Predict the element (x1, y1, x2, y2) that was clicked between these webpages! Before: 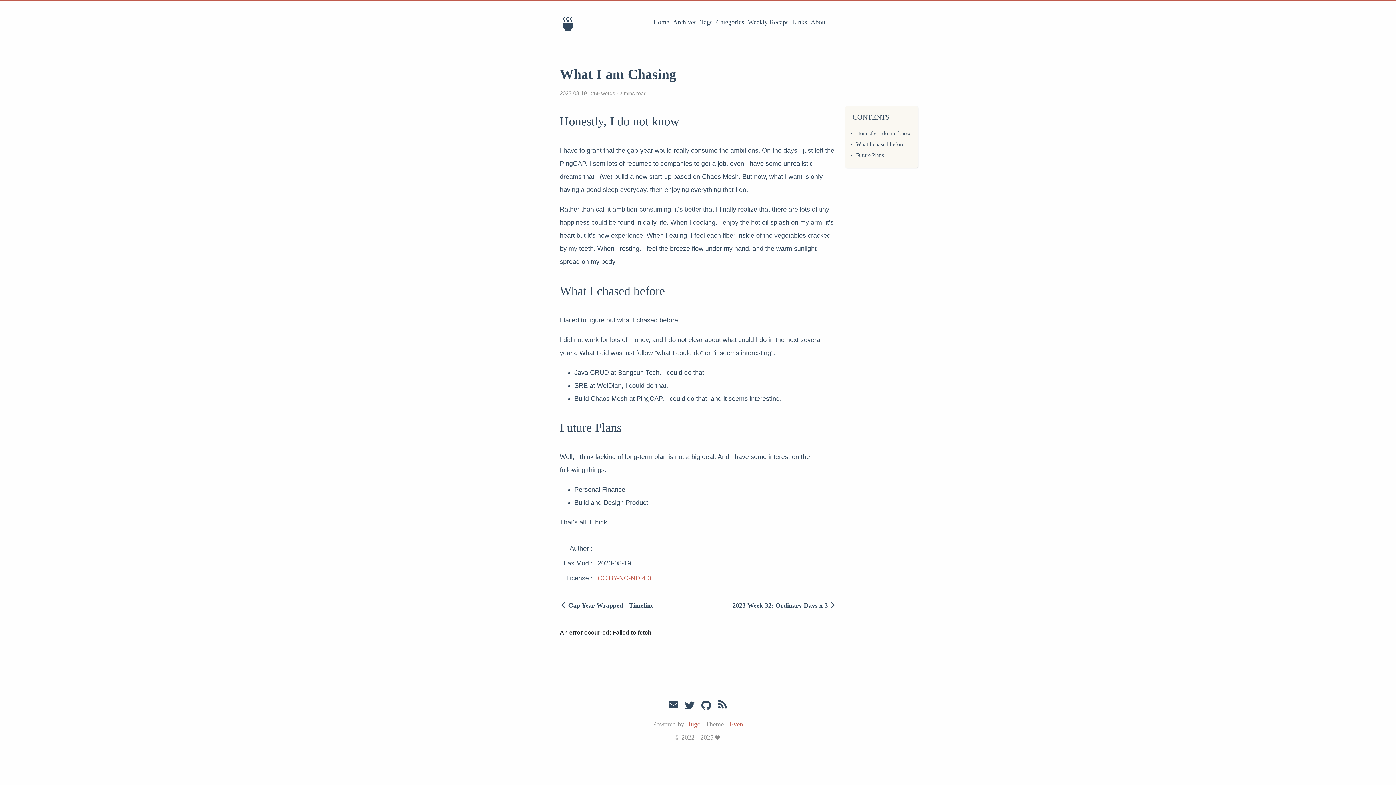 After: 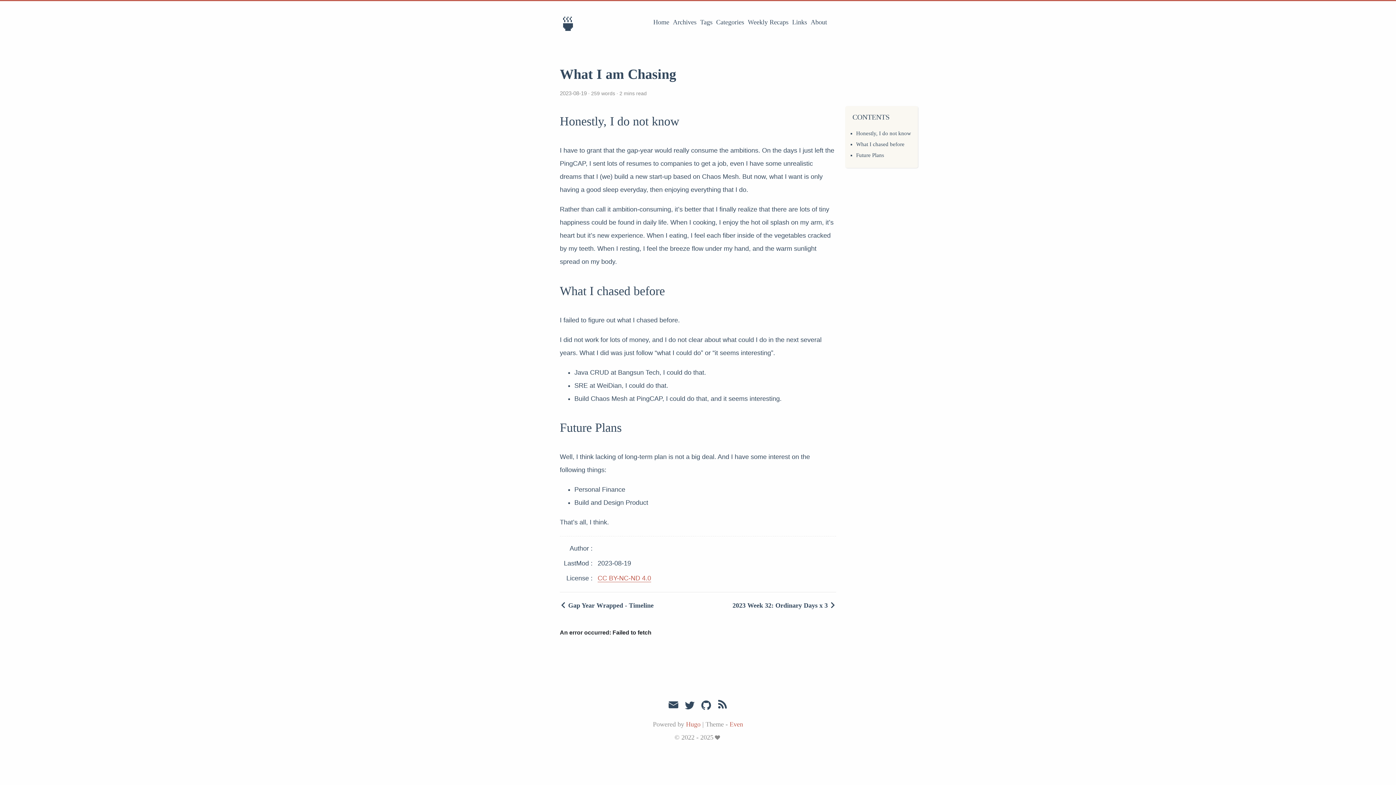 Action: label: CC BY-NC-ND 4.0 bbox: (597, 575, 651, 582)